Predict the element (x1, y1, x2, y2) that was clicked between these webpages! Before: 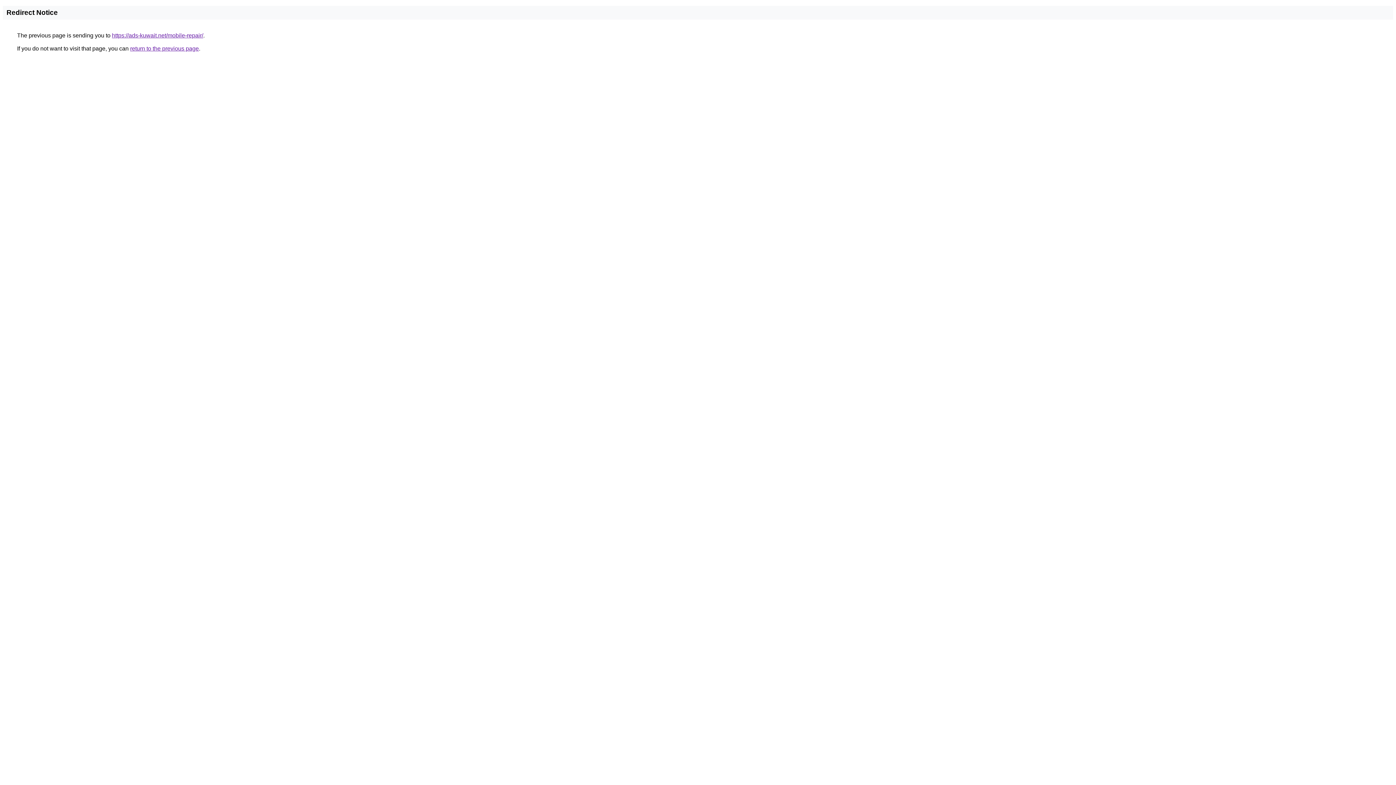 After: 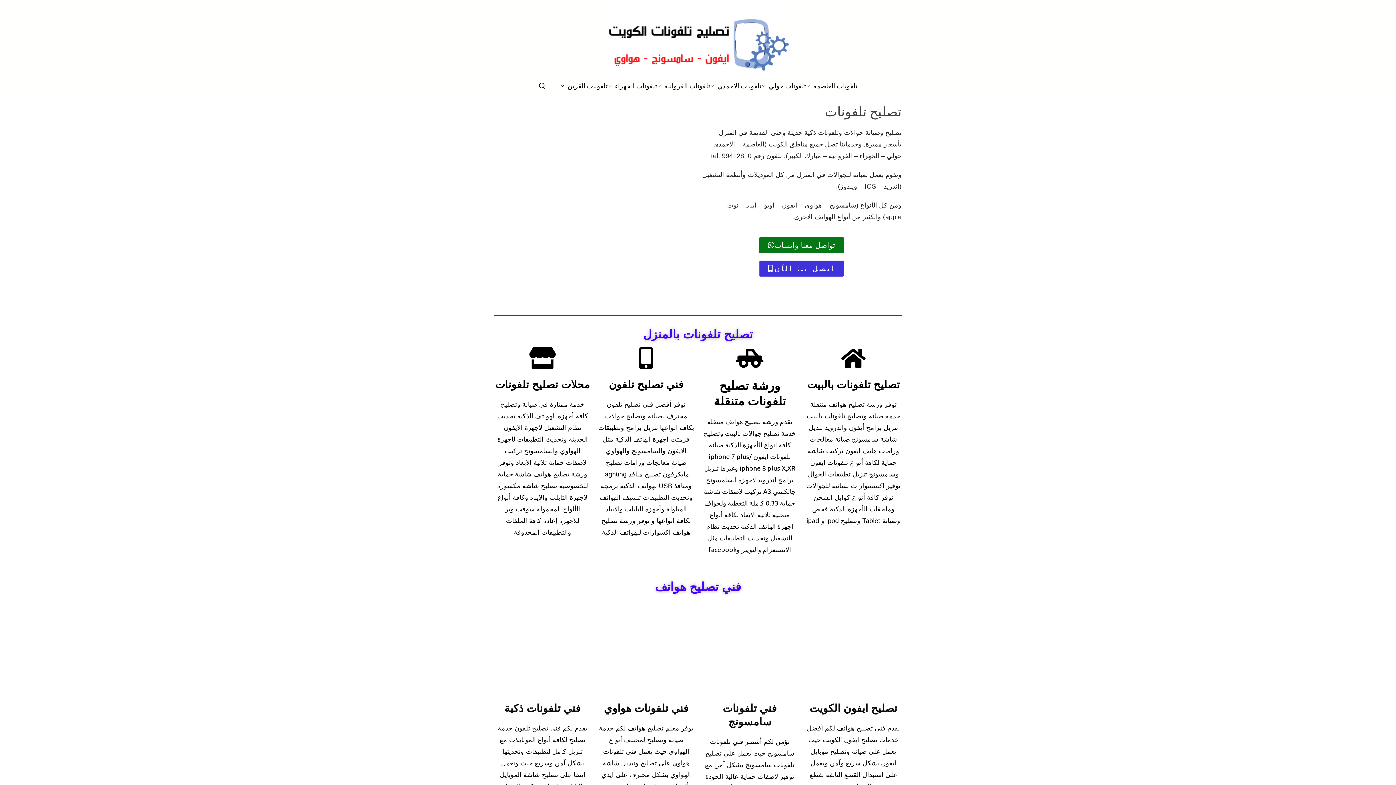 Action: label: https://ads-kuwait.net/mobile-repair/ bbox: (112, 32, 203, 38)